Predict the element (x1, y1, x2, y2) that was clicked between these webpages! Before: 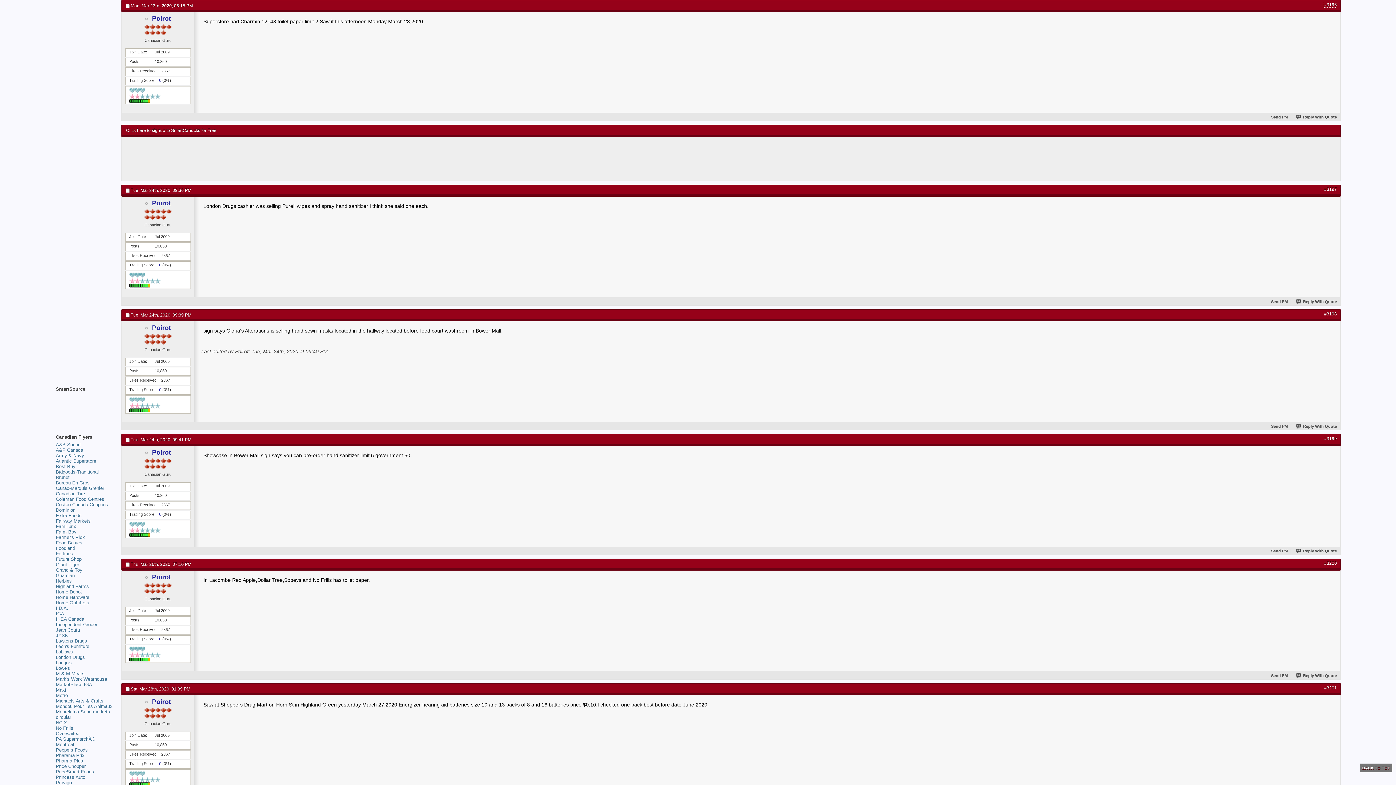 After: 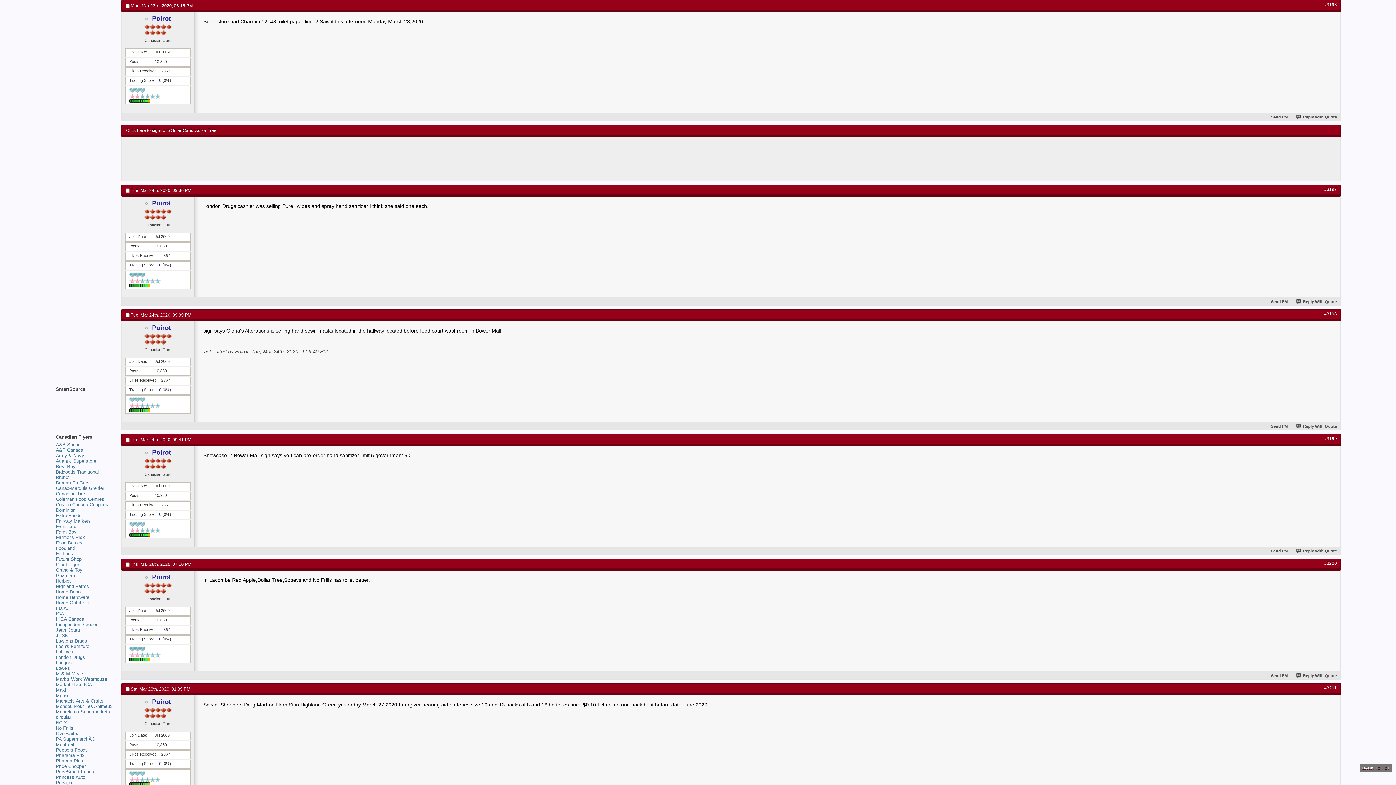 Action: label: Bidgoods-Traditional bbox: (55, 469, 98, 475)